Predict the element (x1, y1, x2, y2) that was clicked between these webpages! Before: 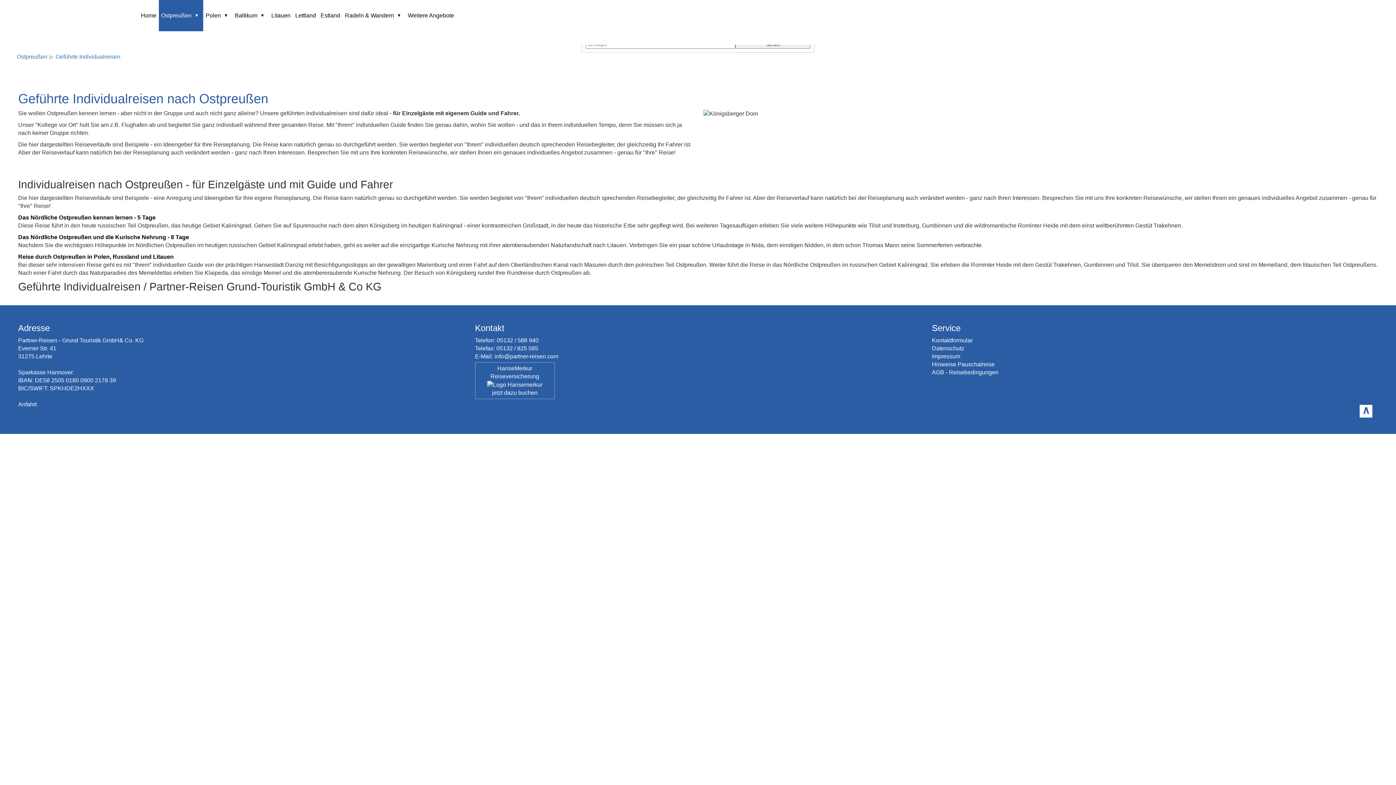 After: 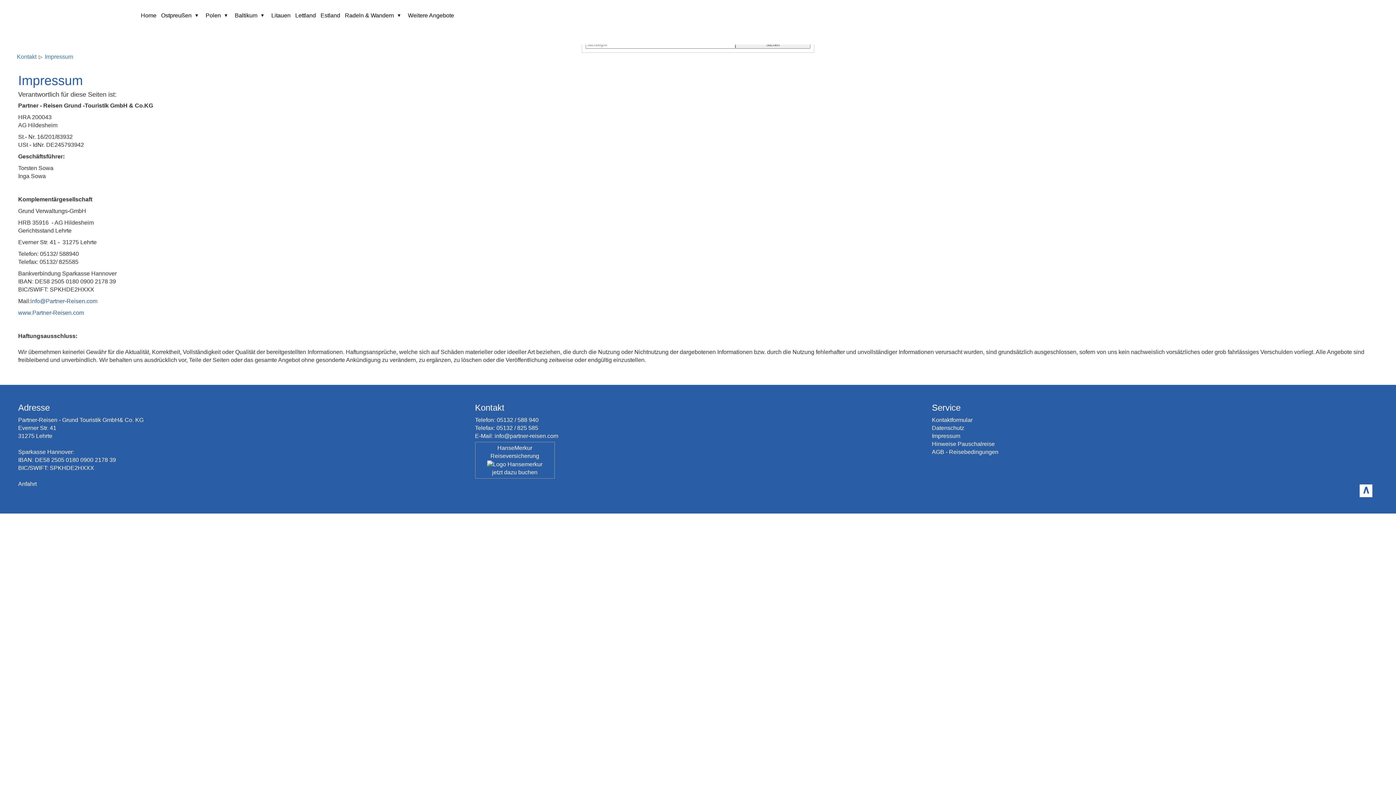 Action: label: Impressum bbox: (932, 353, 960, 359)